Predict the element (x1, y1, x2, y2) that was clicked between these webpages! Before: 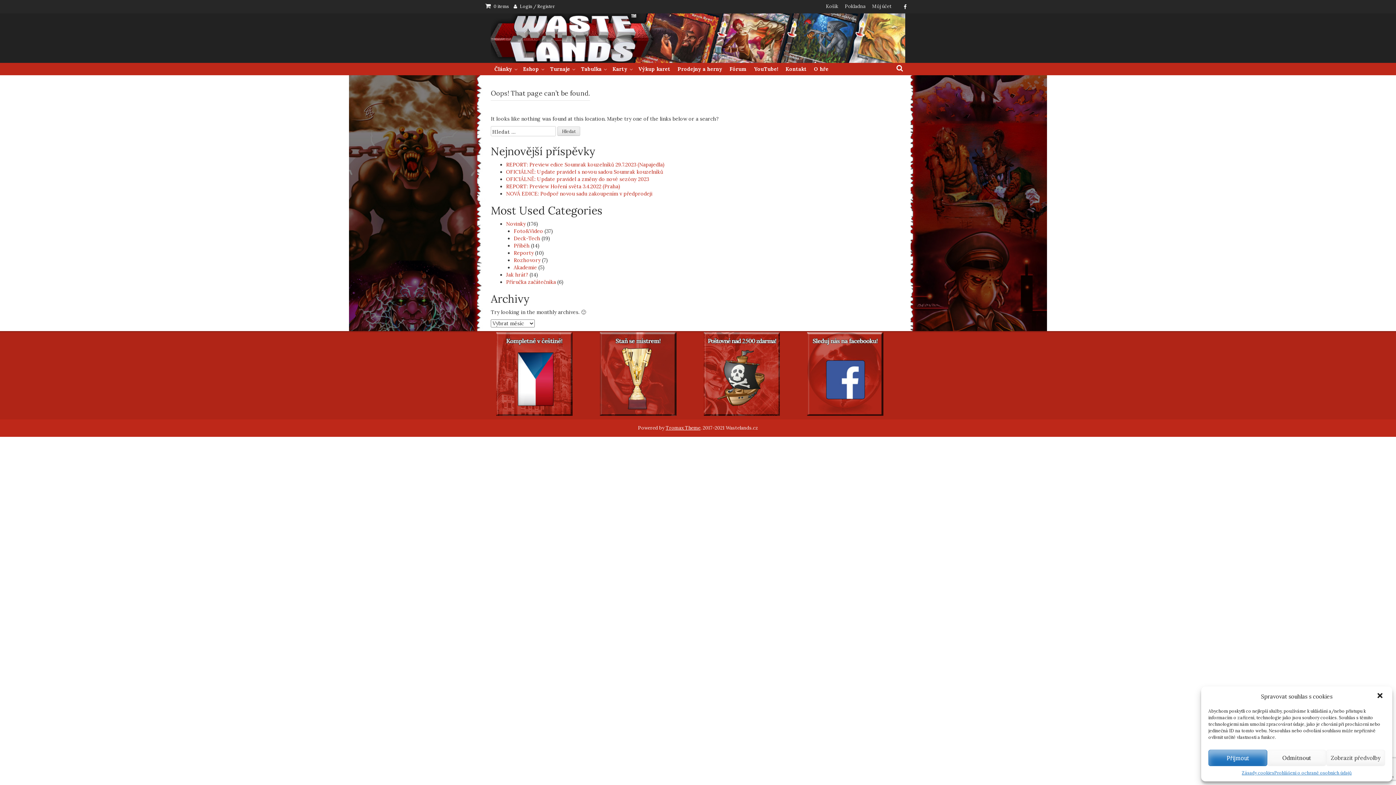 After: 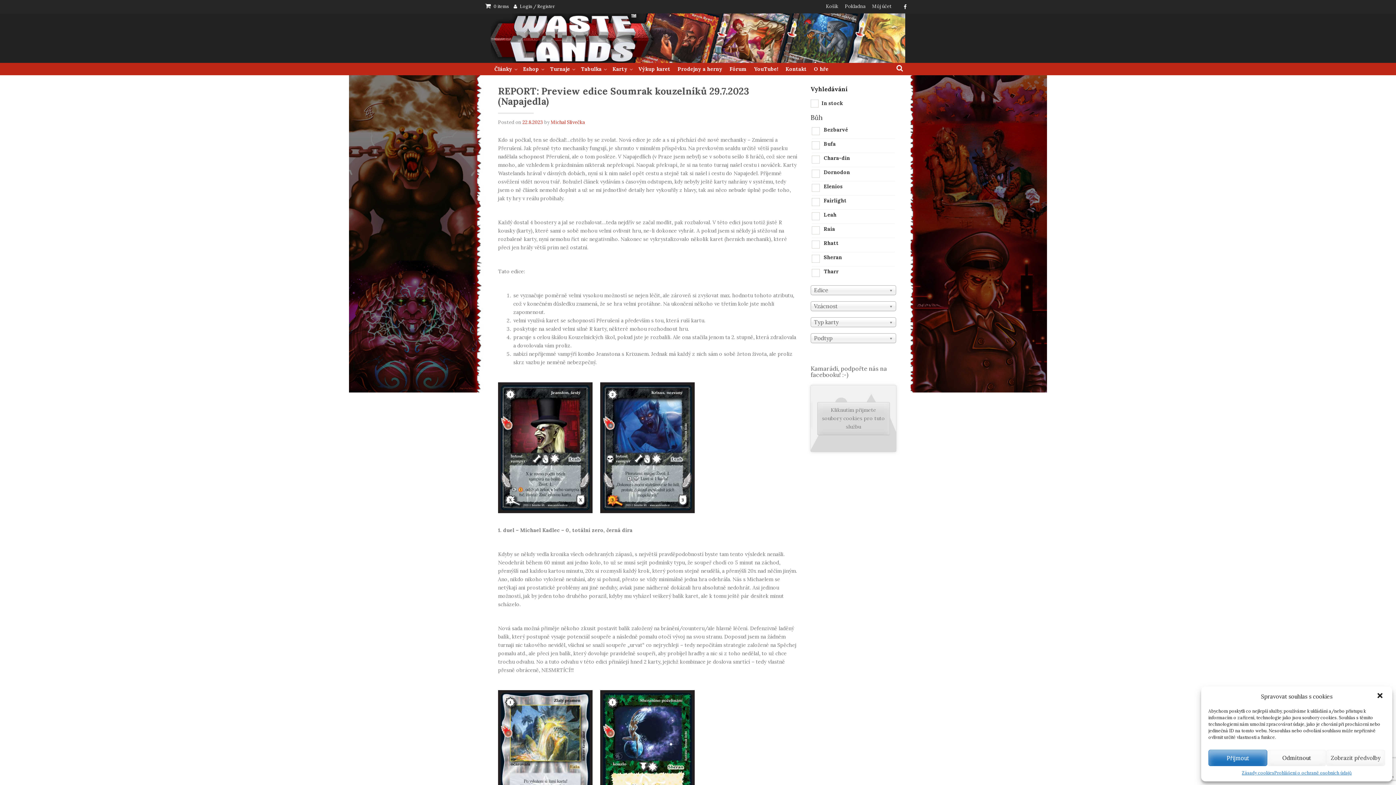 Action: bbox: (506, 161, 664, 167) label: REPORT: Preview edice Soumrak kouzelníků 29.7.2023 (Napajedla)